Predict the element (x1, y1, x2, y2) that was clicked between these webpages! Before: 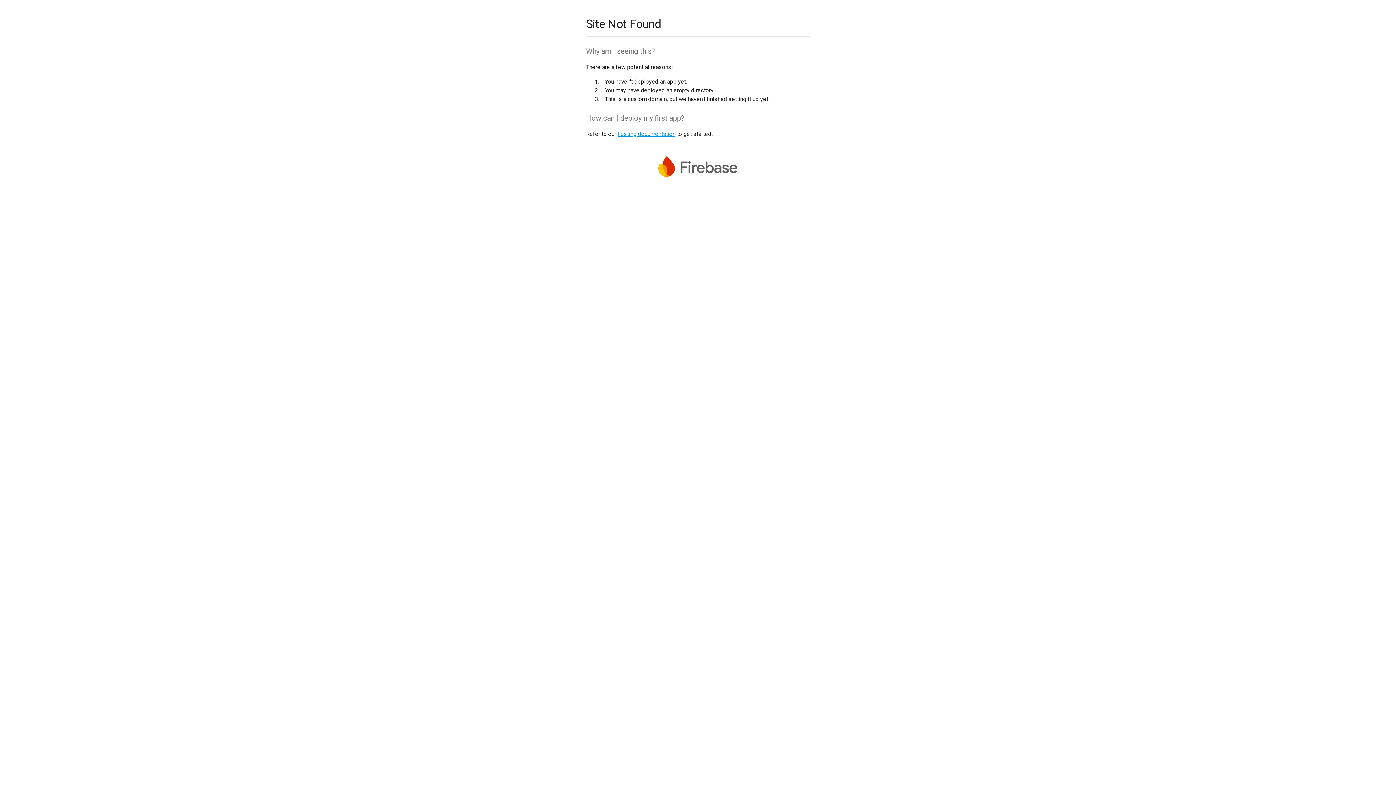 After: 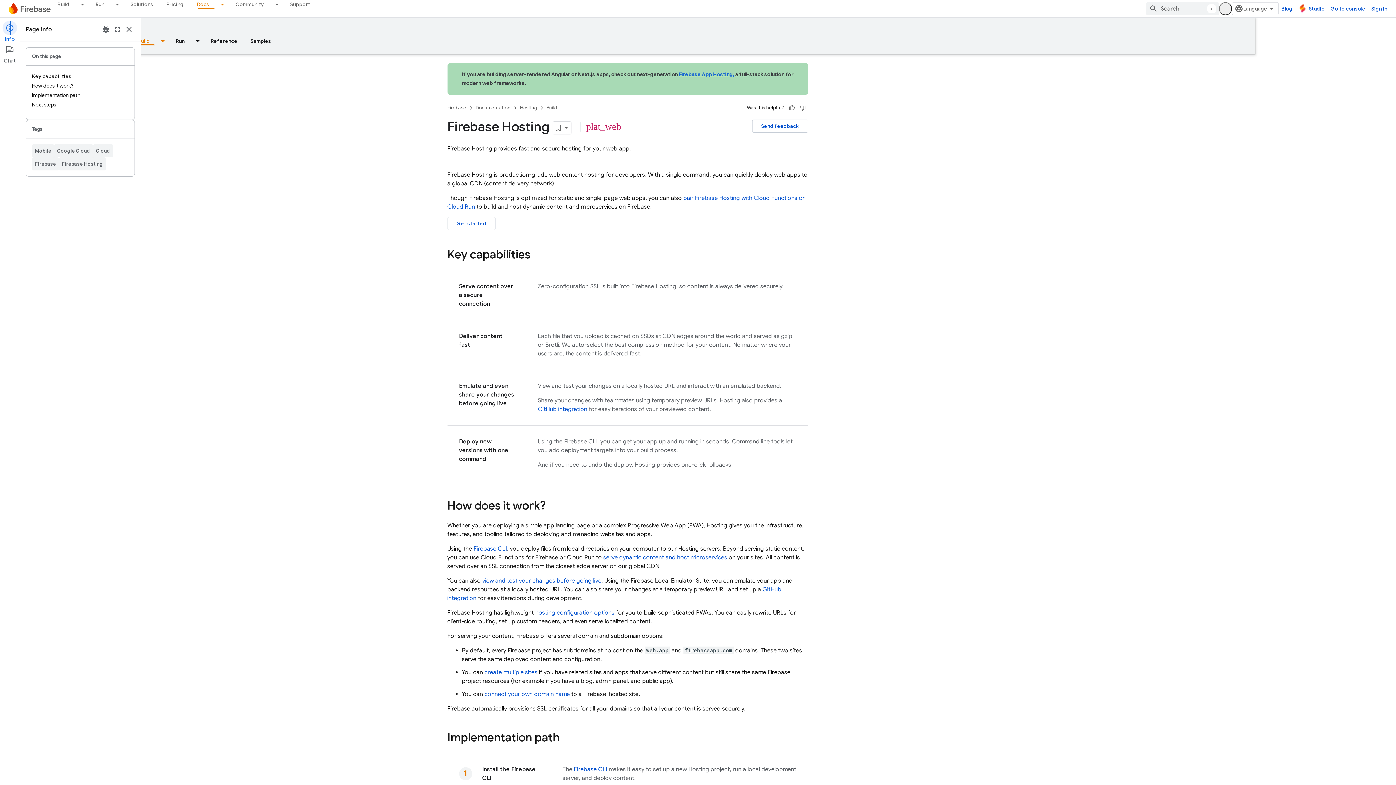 Action: label: hosting documentation bbox: (617, 130, 675, 137)